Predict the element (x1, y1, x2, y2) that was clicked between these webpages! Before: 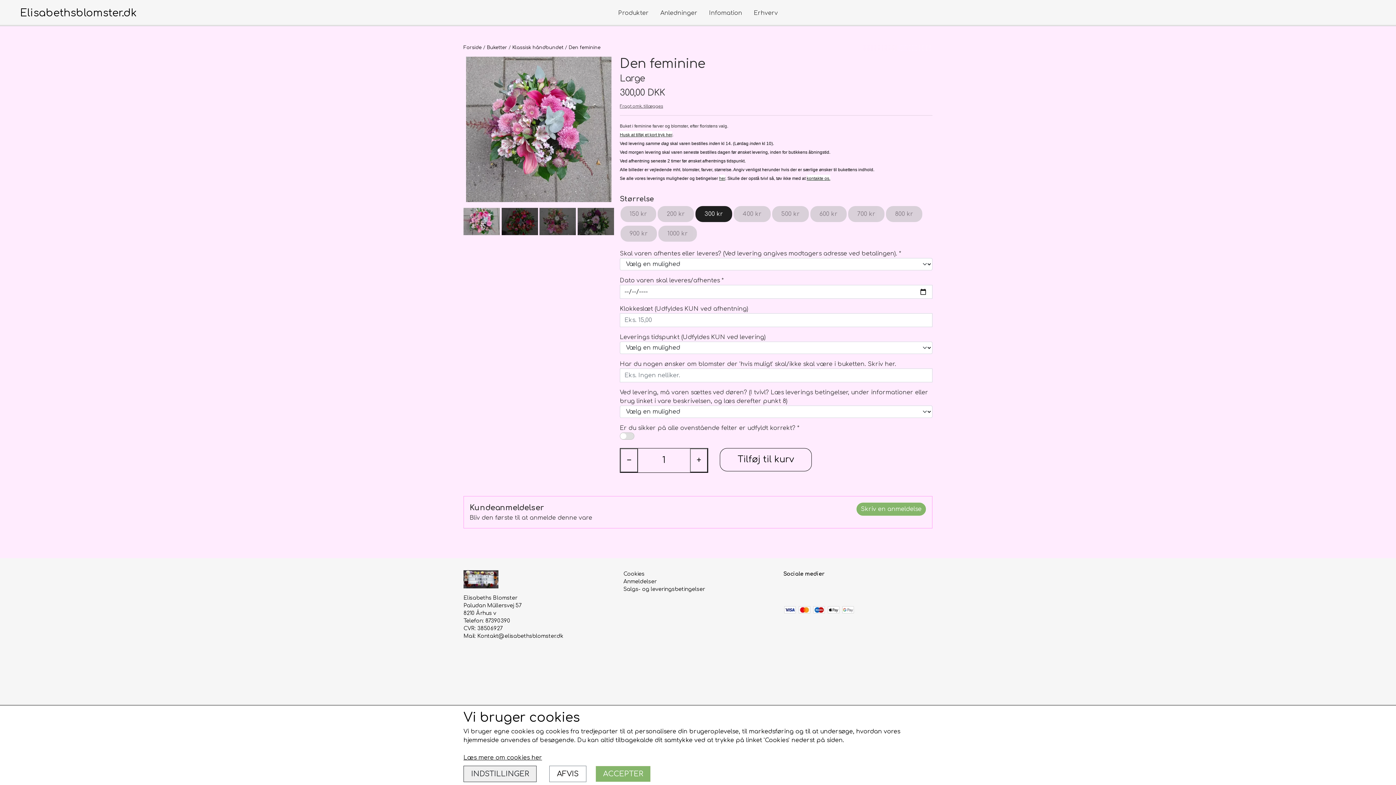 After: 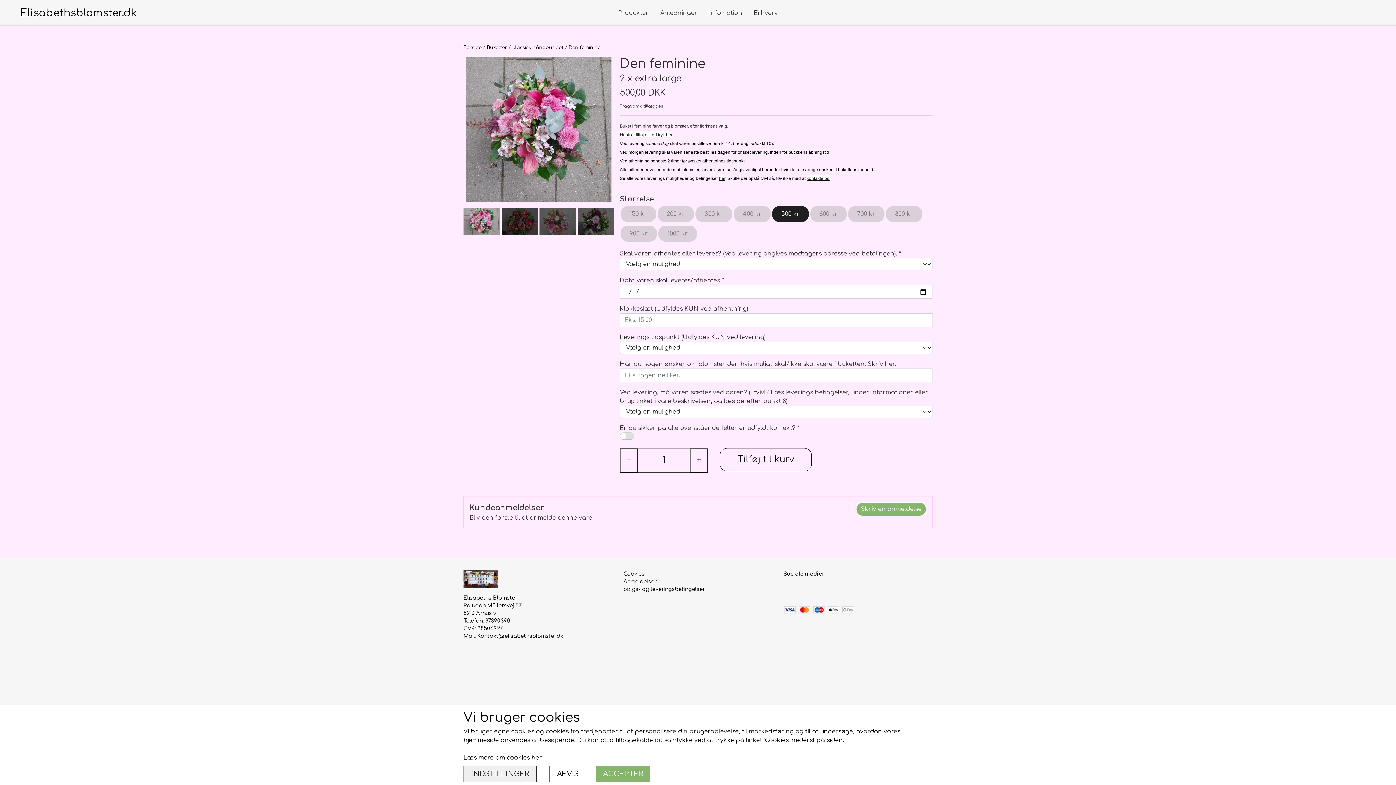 Action: bbox: (772, 206, 809, 222) label: 500 kr